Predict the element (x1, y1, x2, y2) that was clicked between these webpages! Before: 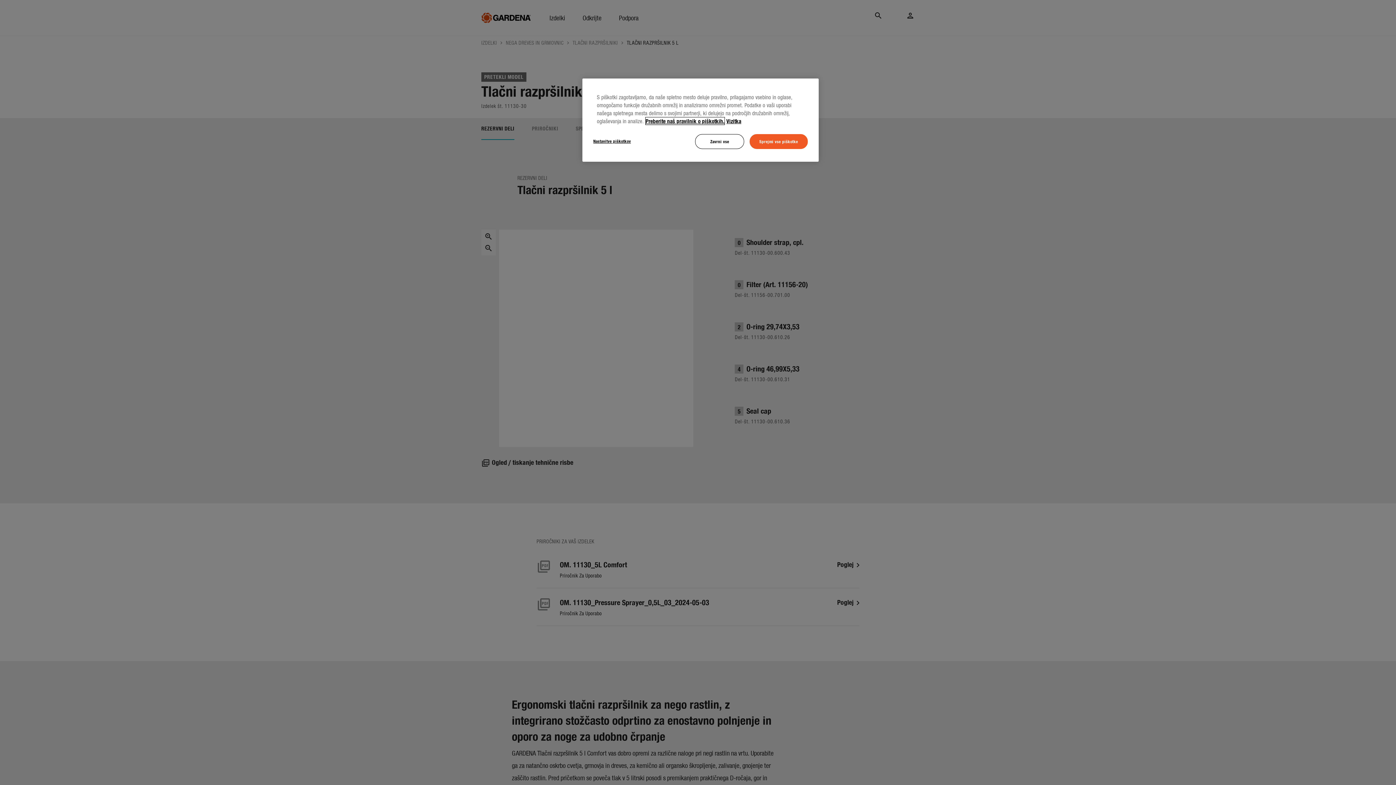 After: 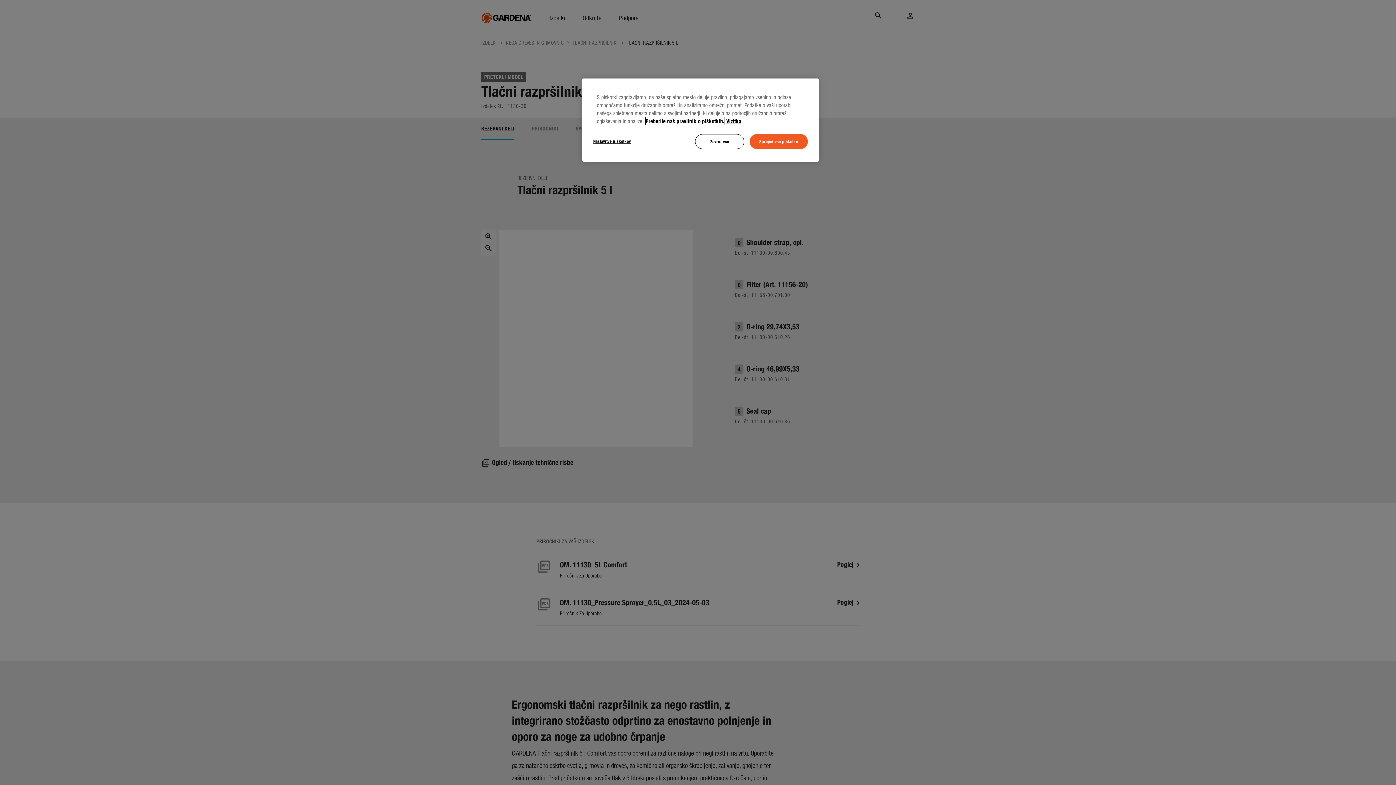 Action: bbox: (645, 117, 724, 124) label: Več informacij o zasebnosti, odpre se v novem zavihku